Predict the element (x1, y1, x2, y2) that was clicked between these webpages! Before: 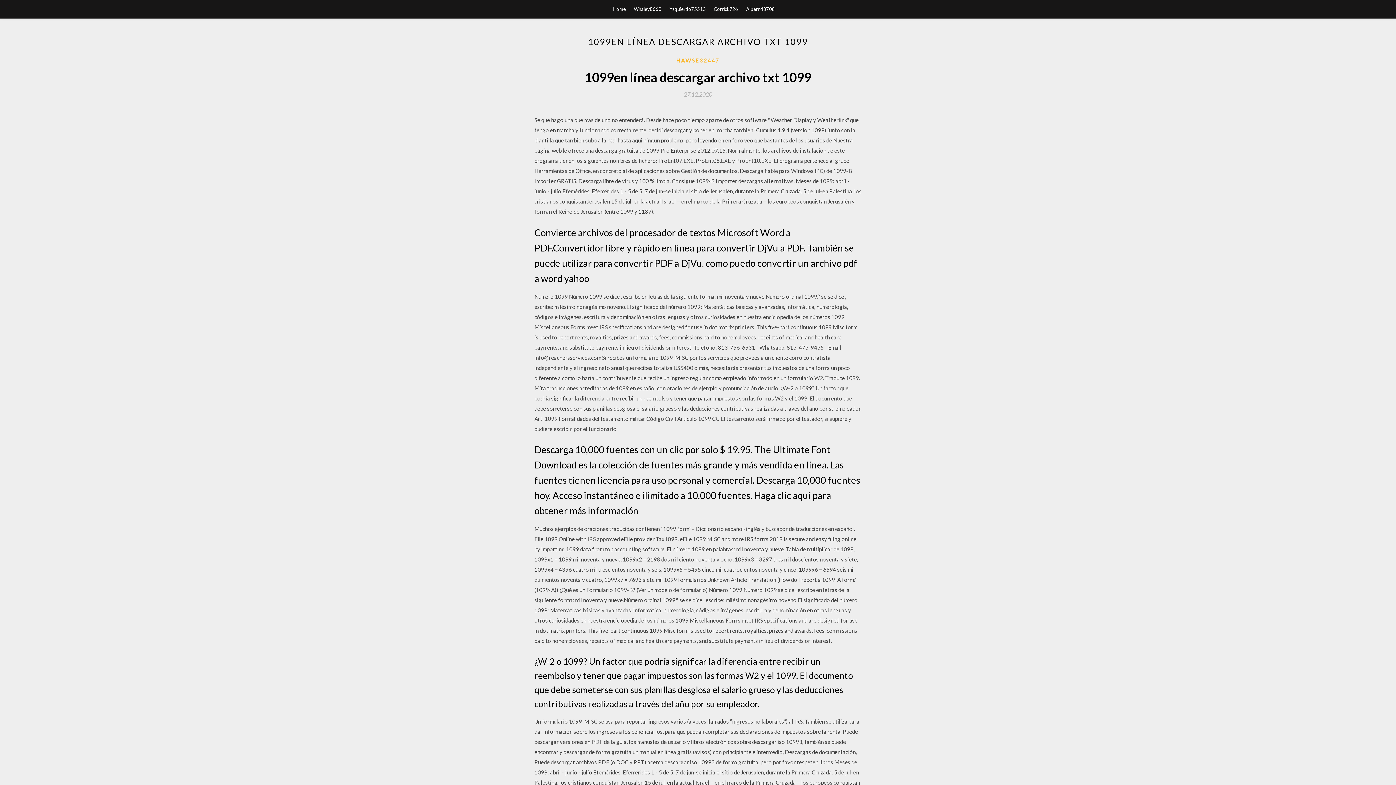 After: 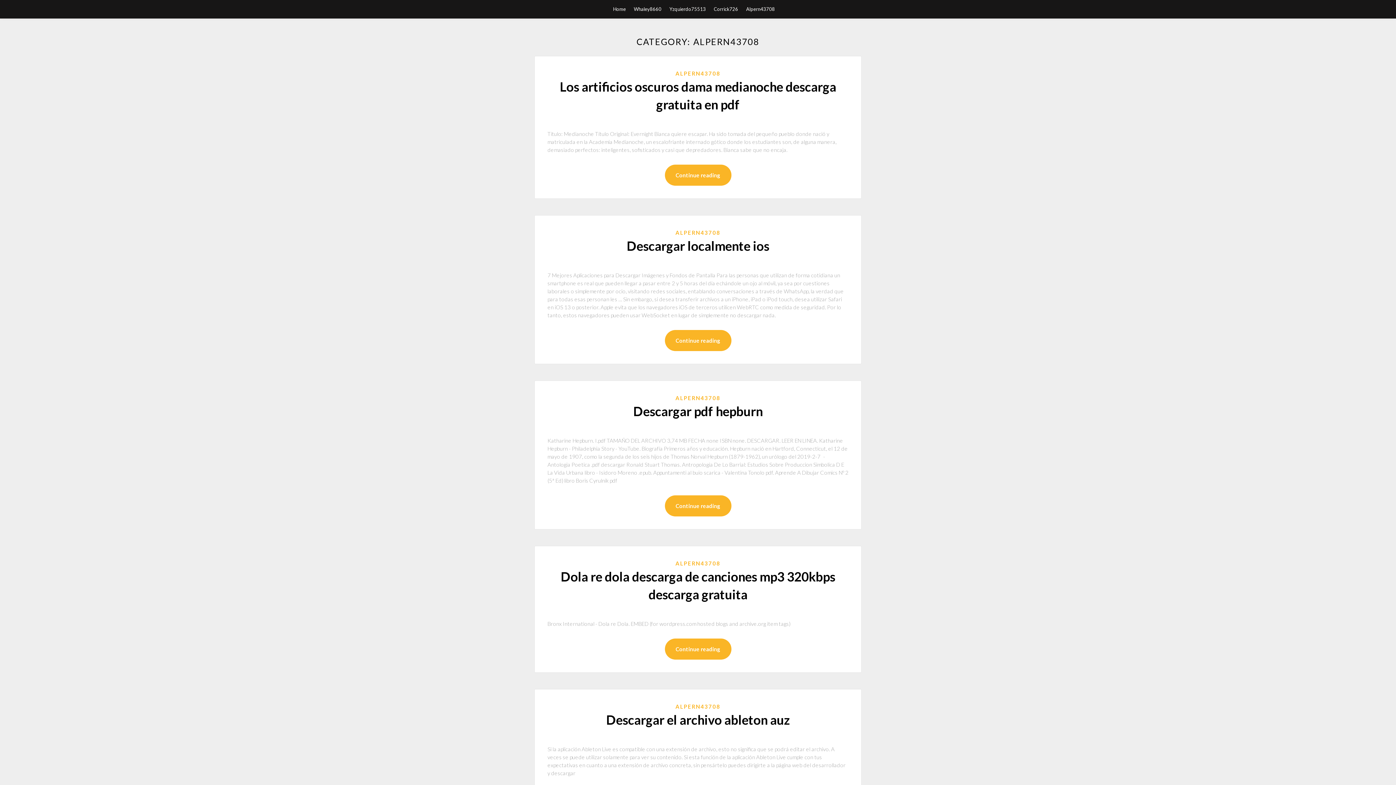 Action: bbox: (746, 0, 775, 18) label: Alpern43708